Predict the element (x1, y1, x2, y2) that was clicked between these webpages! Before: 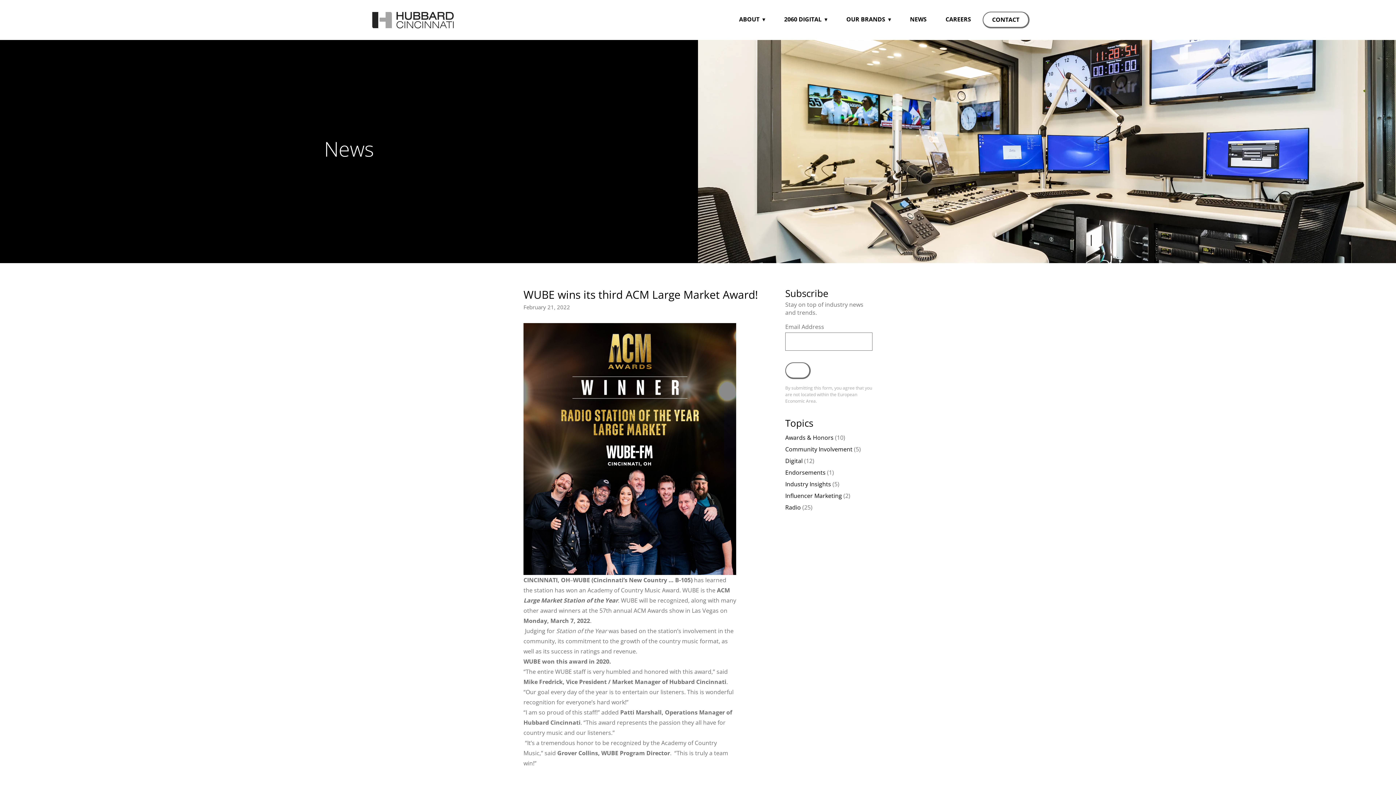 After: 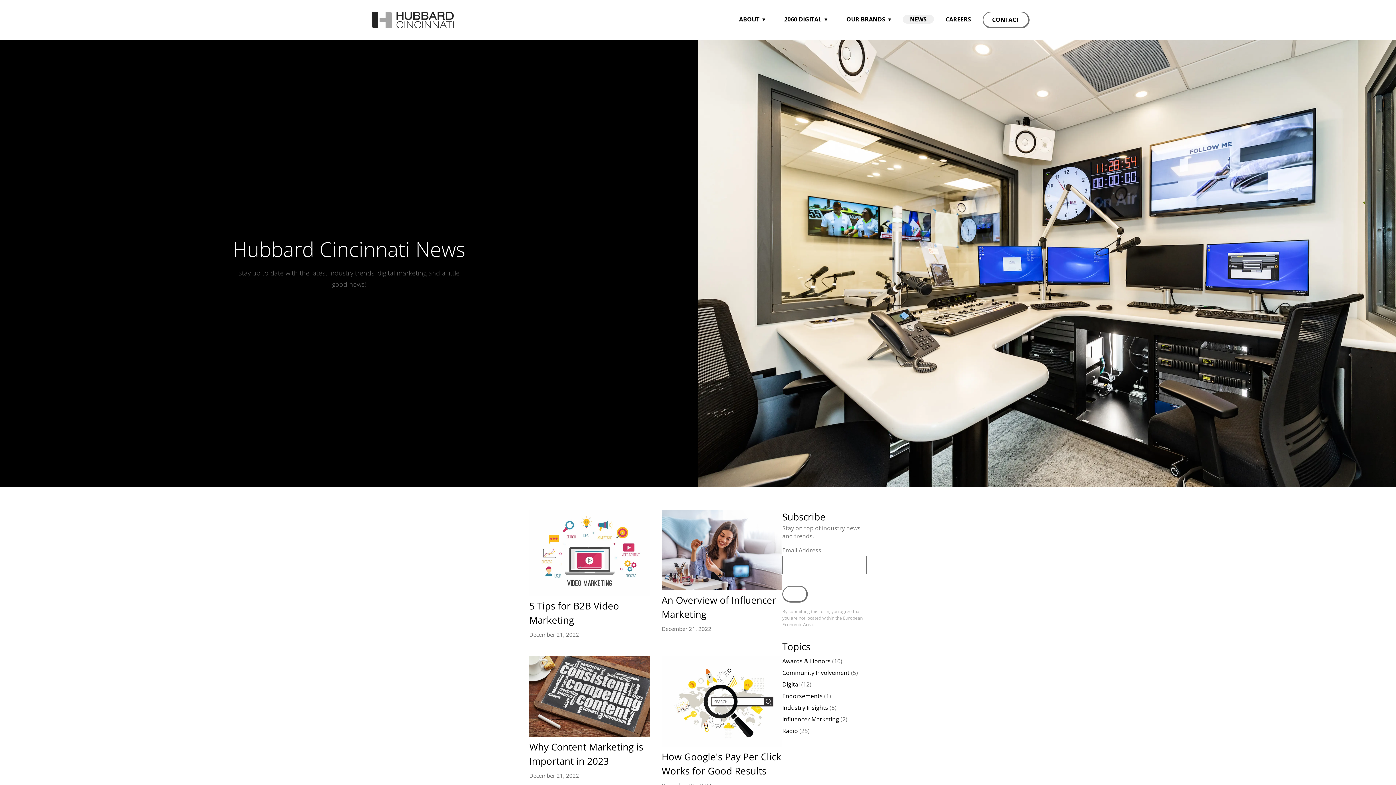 Action: label: NEWS bbox: (905, 15, 931, 23)